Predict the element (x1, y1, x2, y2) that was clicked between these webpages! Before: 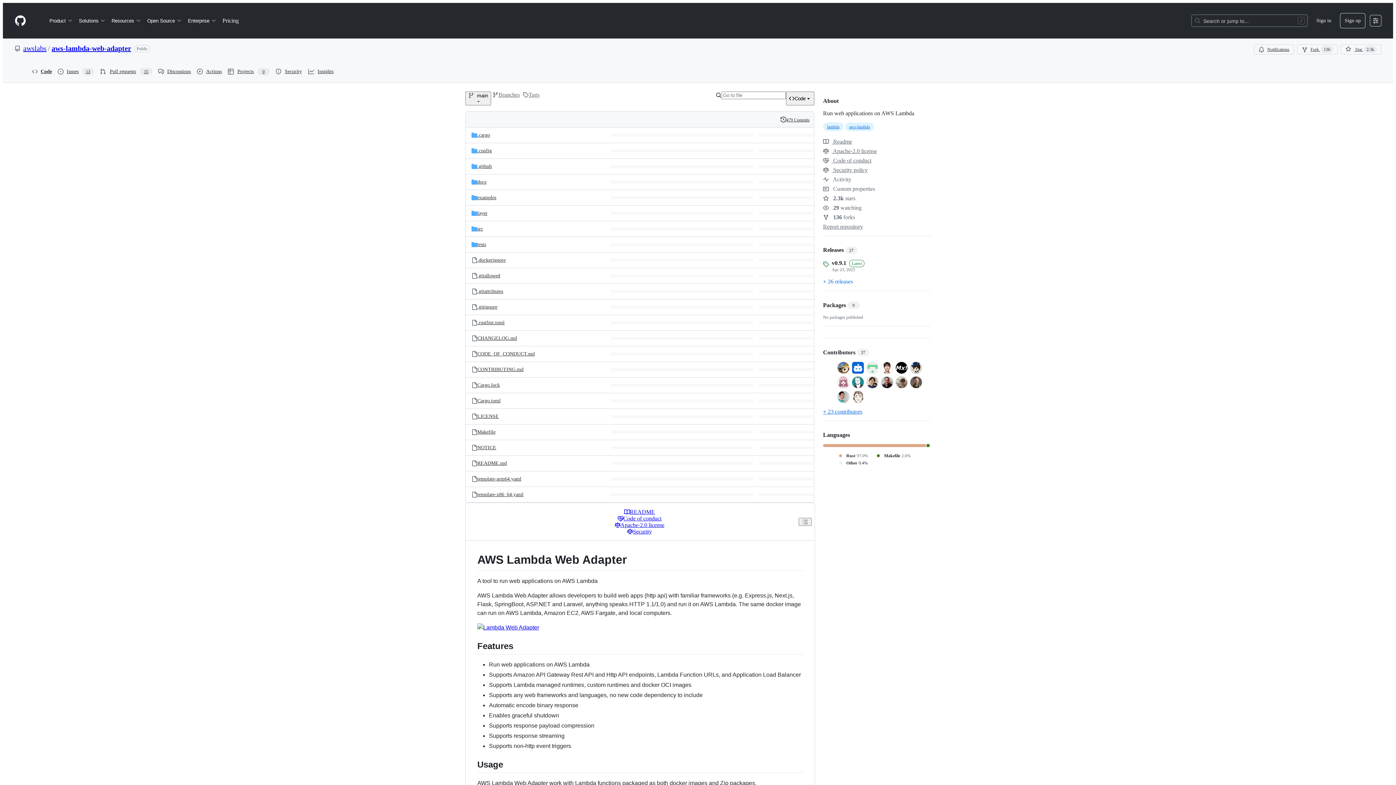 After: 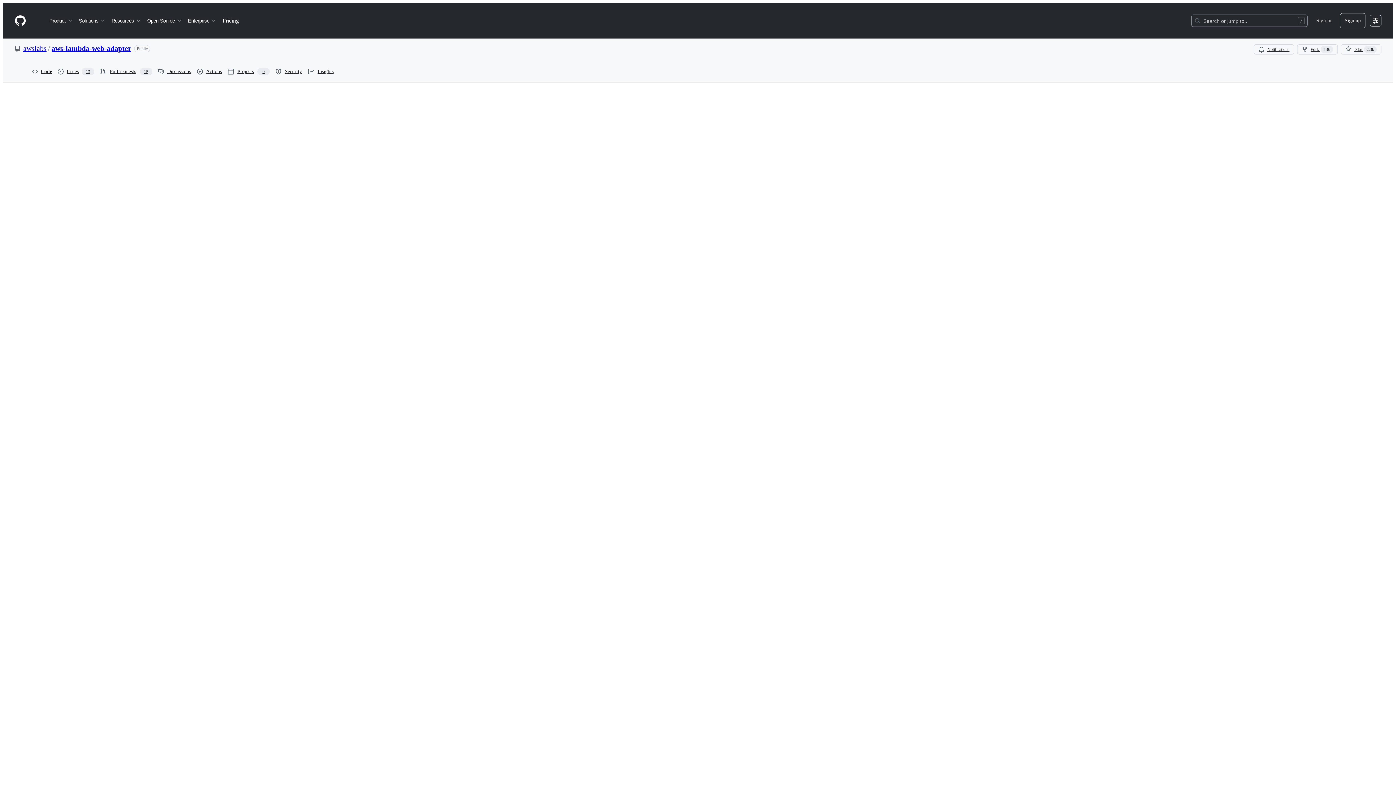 Action: bbox: (477, 288, 503, 294) label: .gitattributes, (File)